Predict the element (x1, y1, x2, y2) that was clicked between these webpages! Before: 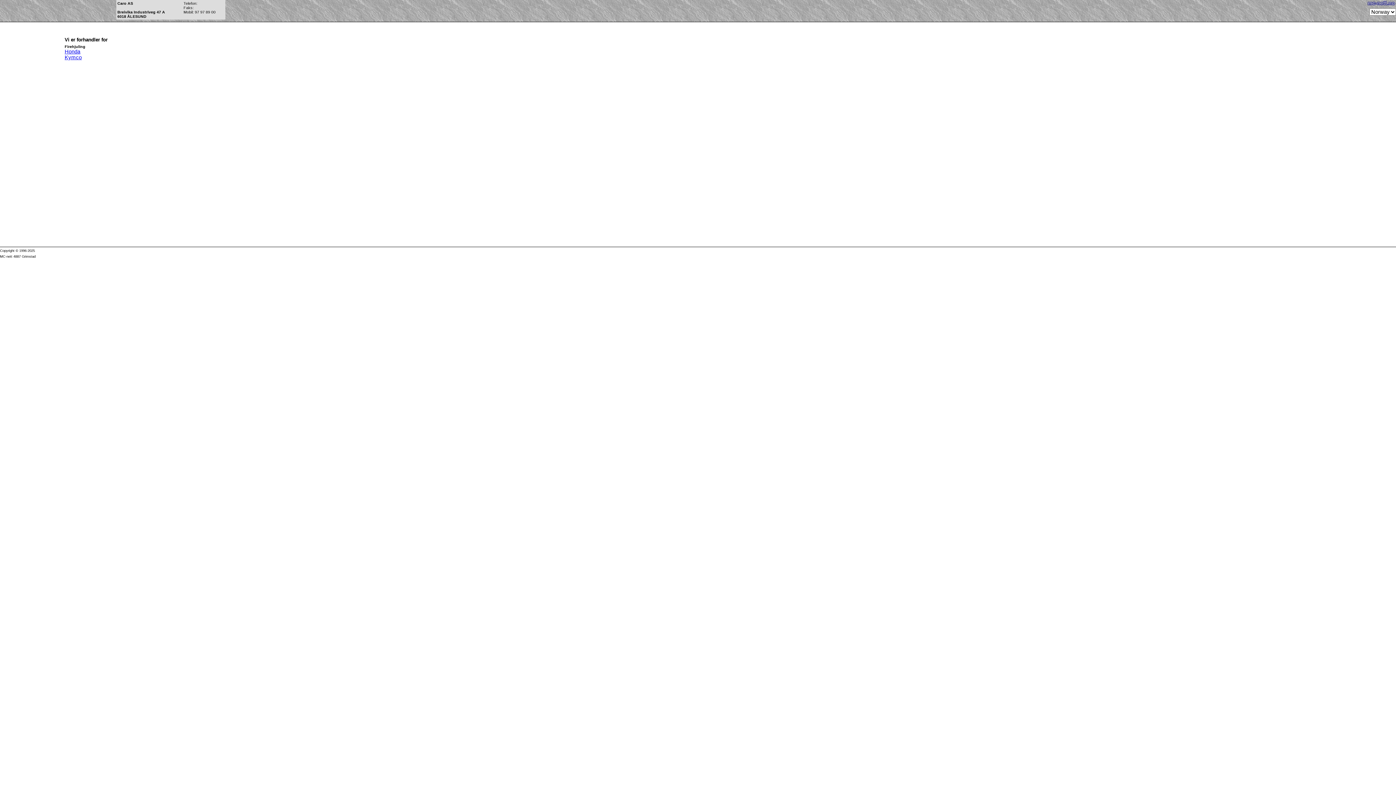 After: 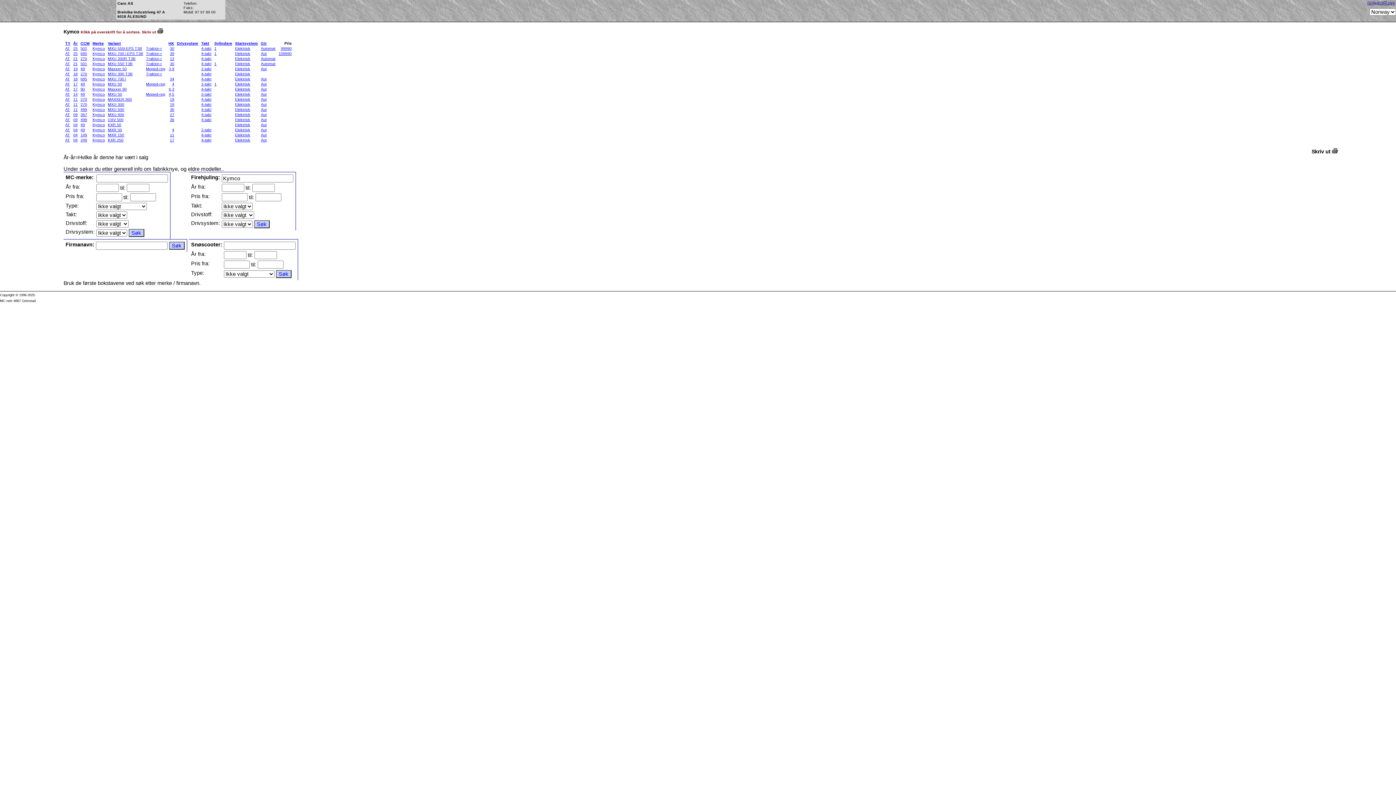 Action: bbox: (64, 54, 81, 60) label: Kymco